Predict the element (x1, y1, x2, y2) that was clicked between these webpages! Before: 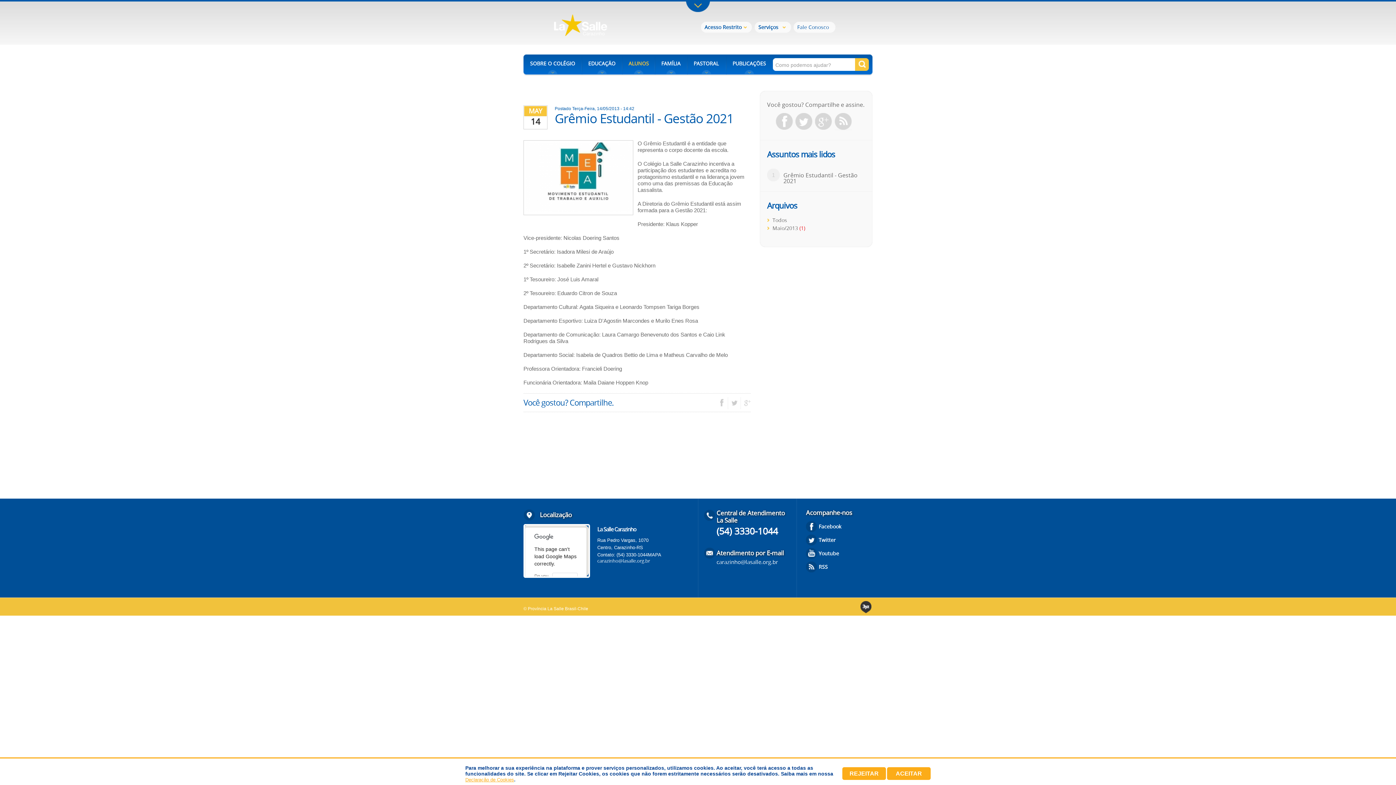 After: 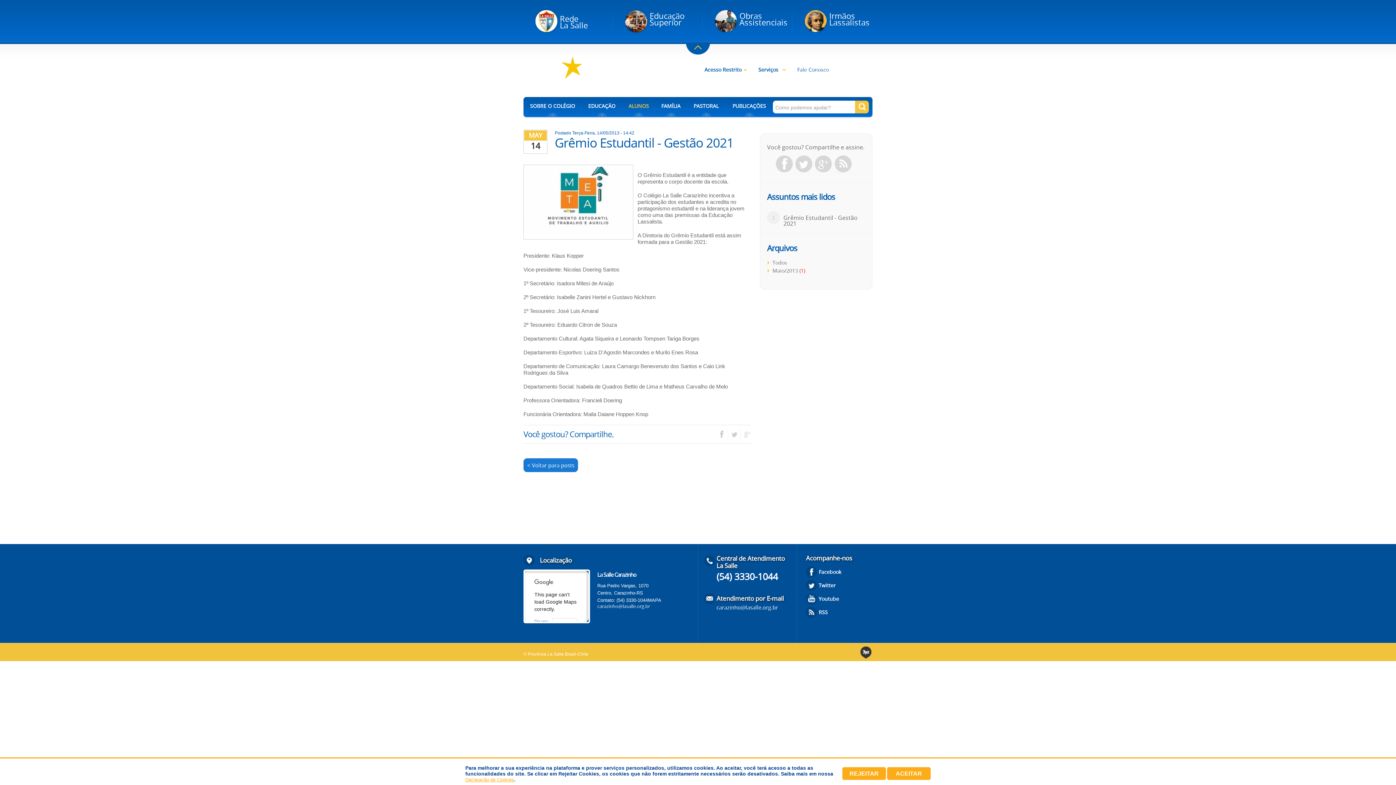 Action: label: O Grêmio Estudantil é a entidade que representa o corpo docente da escola.

O Colégio La Salle Carazinho incentiva a participação dos estudantes e acredita no protagonismo estudantil e na liderança jovem como uma das premissas da Educação Lassalista.

A Diretoria do Grêmio Estudantil está assim formada para a Gestão 2021:

Presidente: Klaus Kopper

Vice-presidente: Nicolas Doering Santos

1º Secretário: Isadora Milesi de Araújo

2º Secretário: Isabelle Zanini Hertel e Gustavo Nickhorn

1º Tesoureiro: José Luis Amaral

2º Tesoureiro: Eduardo Citron de Souza

Departamento Cultural: Agata Siqueira e Leonardo Tompsen Tariga Borges

Departamento Esportivo: Luiza D'Agostin Marcondes e Murilo Enes Rosa

Departamento de Comunicação: Laura Camargo Benevenuto dos Santos e Caio Link Rodrigues da Silva

Departamento Social: Isabela de Quadros Bettio de Lima e Matheus Carvalho de Melo

Professora Orientadora: Francieli Doering

Funcionária Orientadora: Maila Daiane Hoppen Knop bbox: (523, 140, 750, 386)